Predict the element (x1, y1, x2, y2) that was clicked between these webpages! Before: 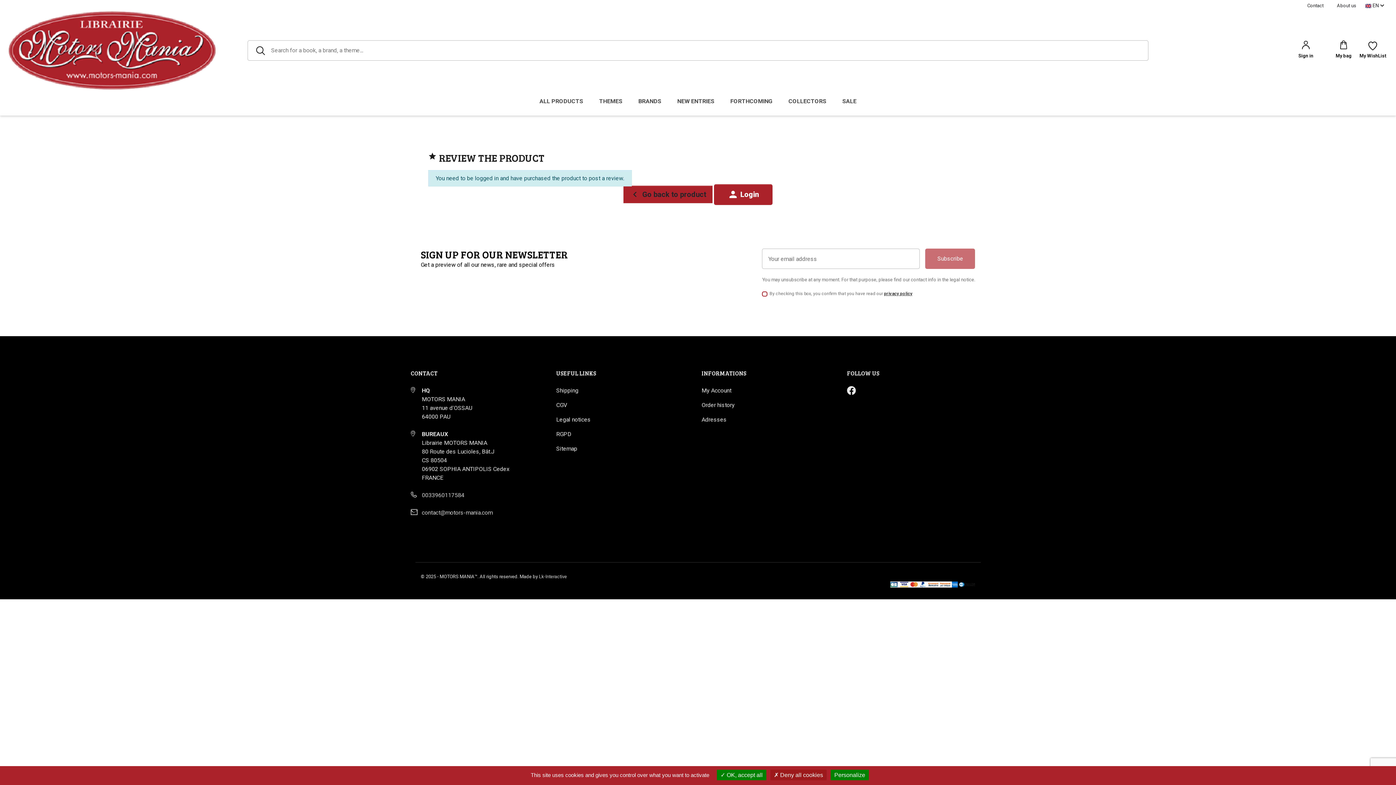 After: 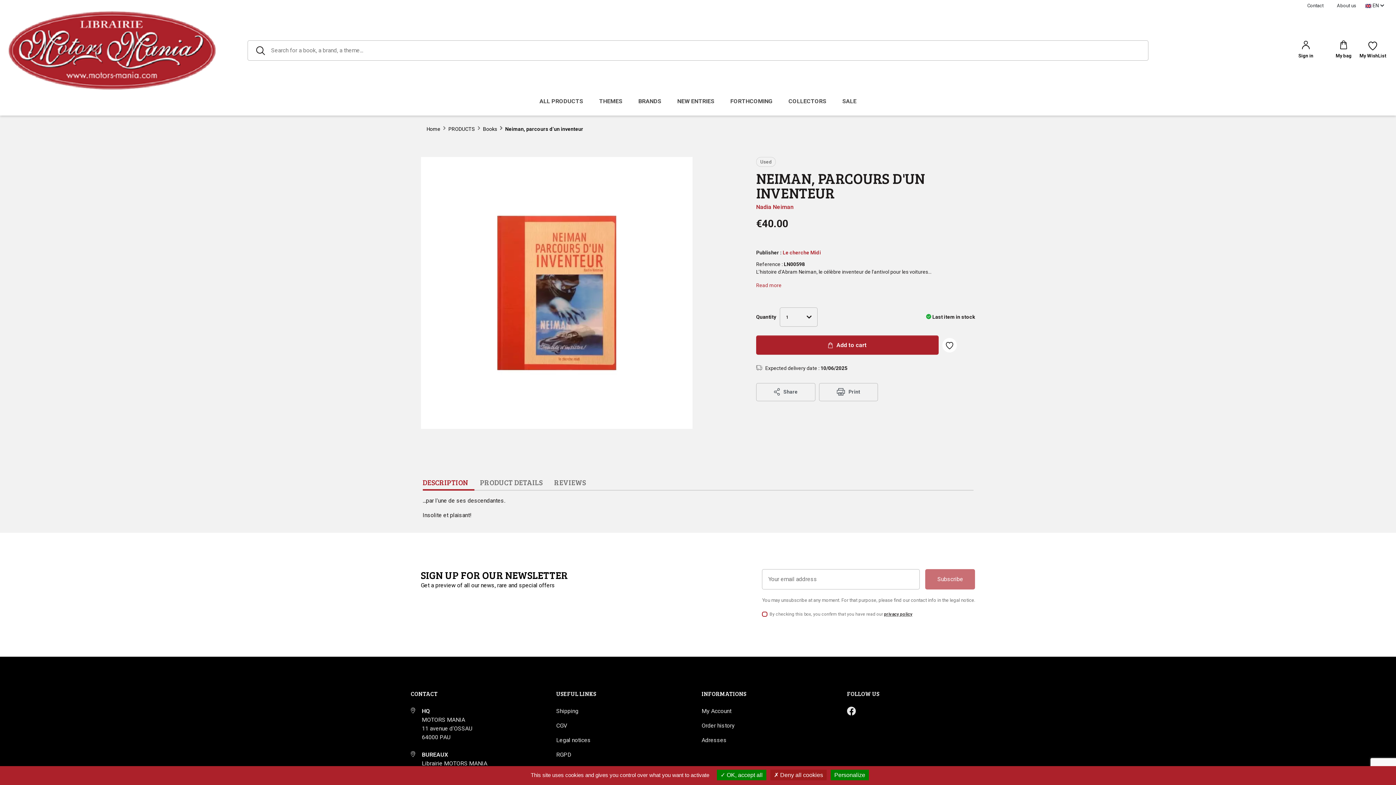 Action: label:  Go back to product bbox: (623, 185, 712, 203)